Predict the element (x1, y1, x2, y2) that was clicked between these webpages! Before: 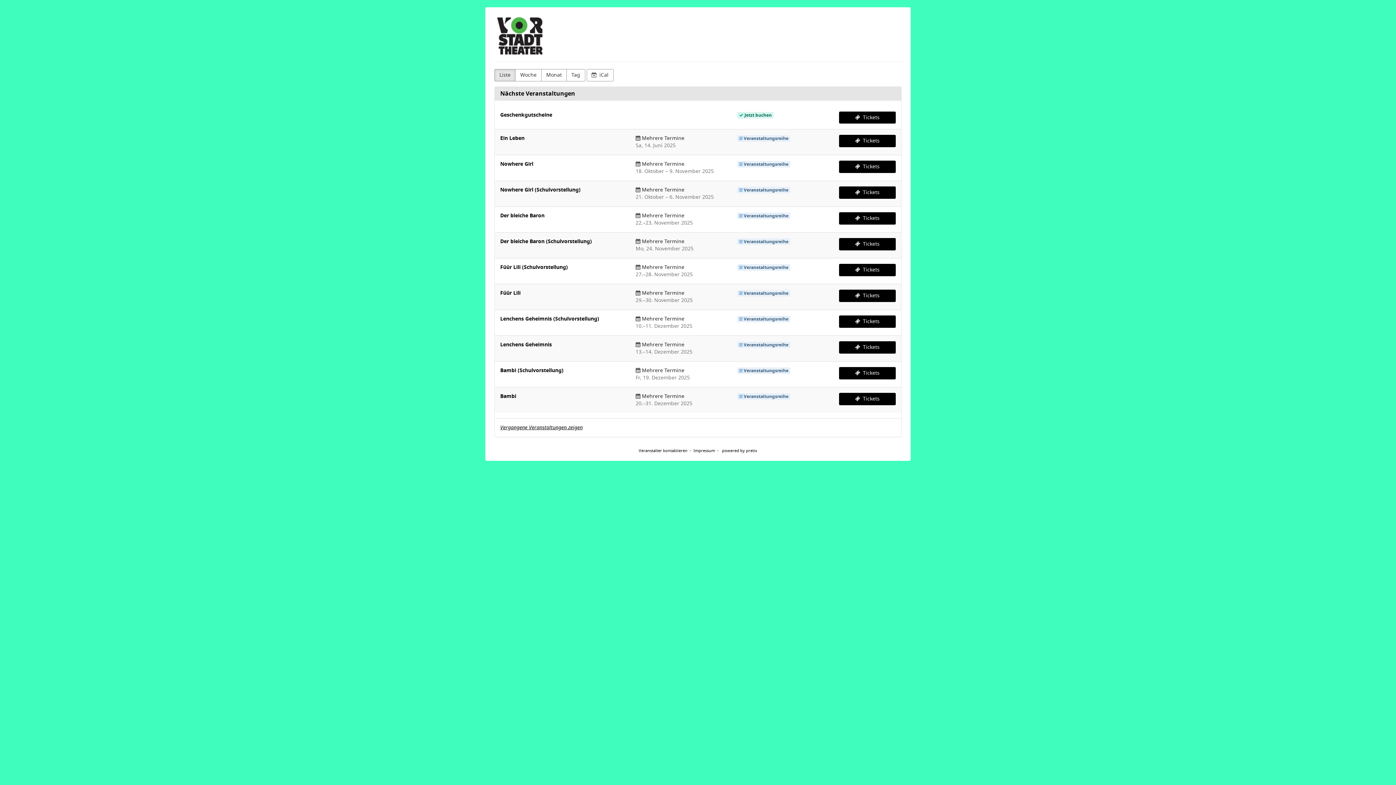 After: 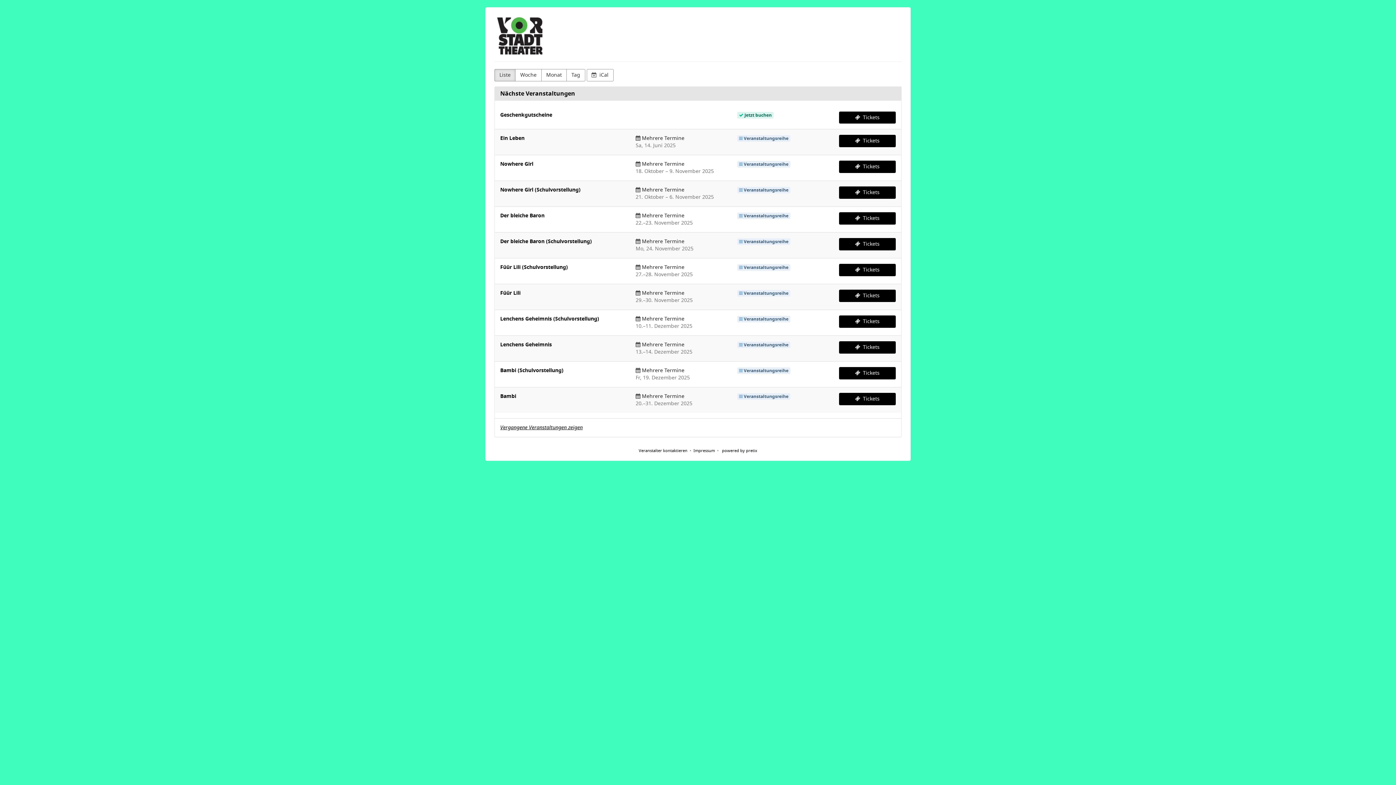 Action: bbox: (494, 69, 515, 81) label: Liste